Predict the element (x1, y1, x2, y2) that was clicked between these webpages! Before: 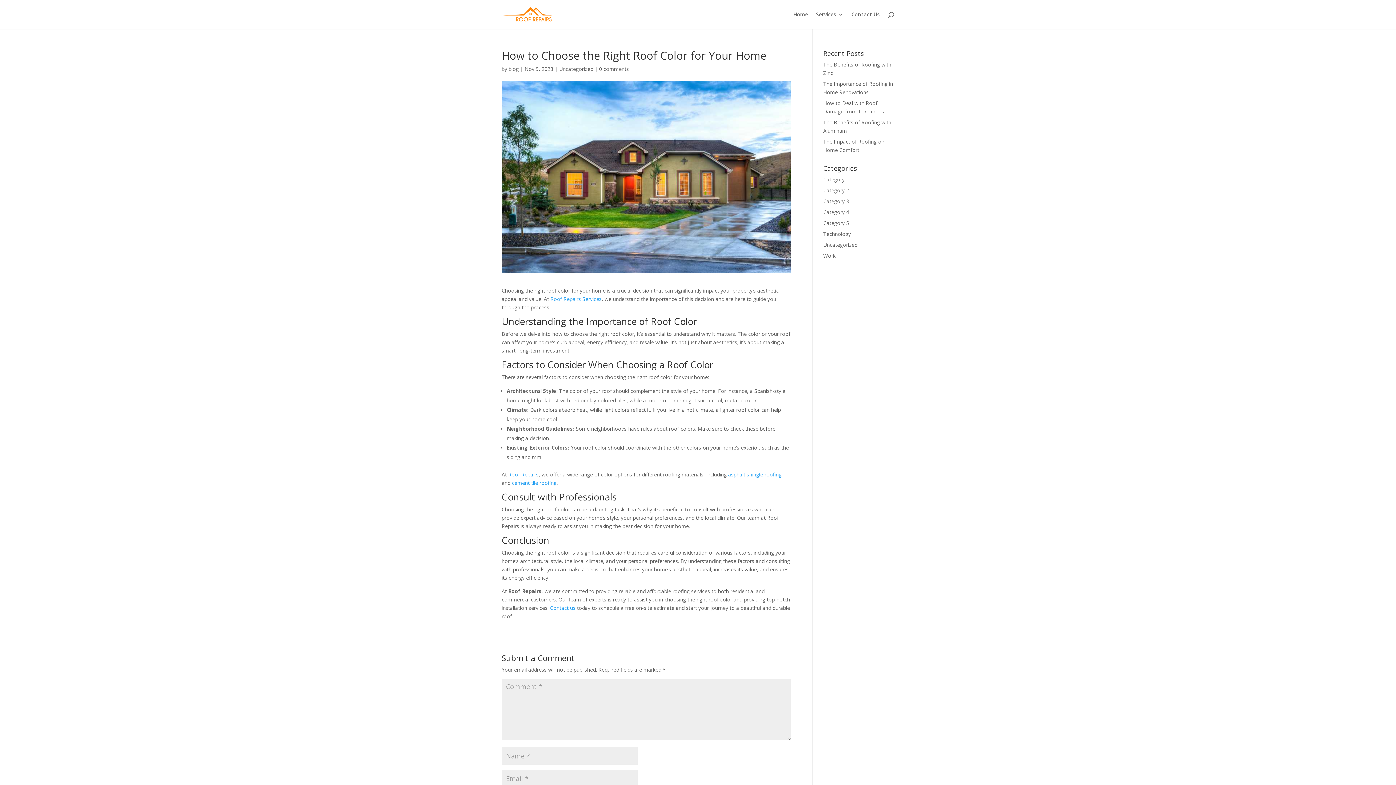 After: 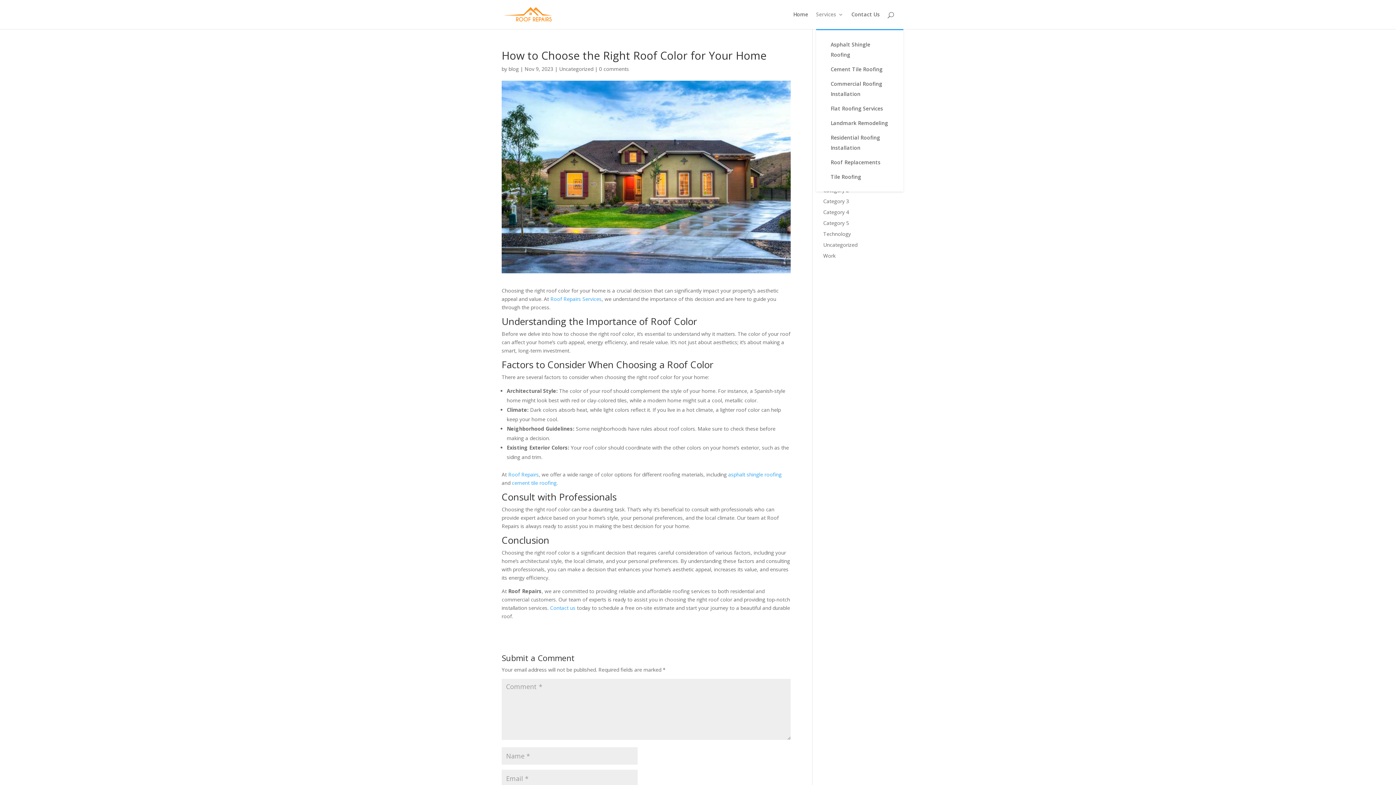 Action: bbox: (816, 12, 843, 29) label: Services